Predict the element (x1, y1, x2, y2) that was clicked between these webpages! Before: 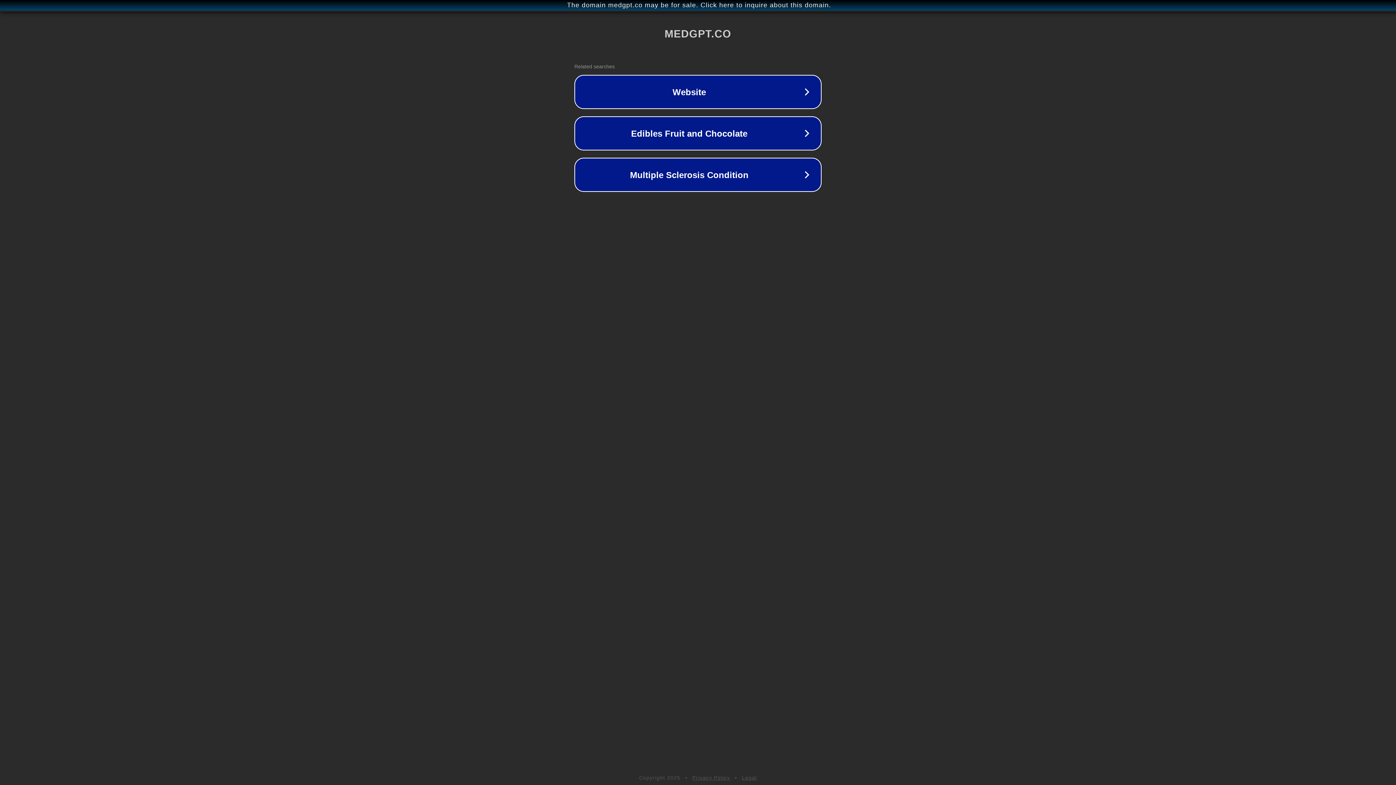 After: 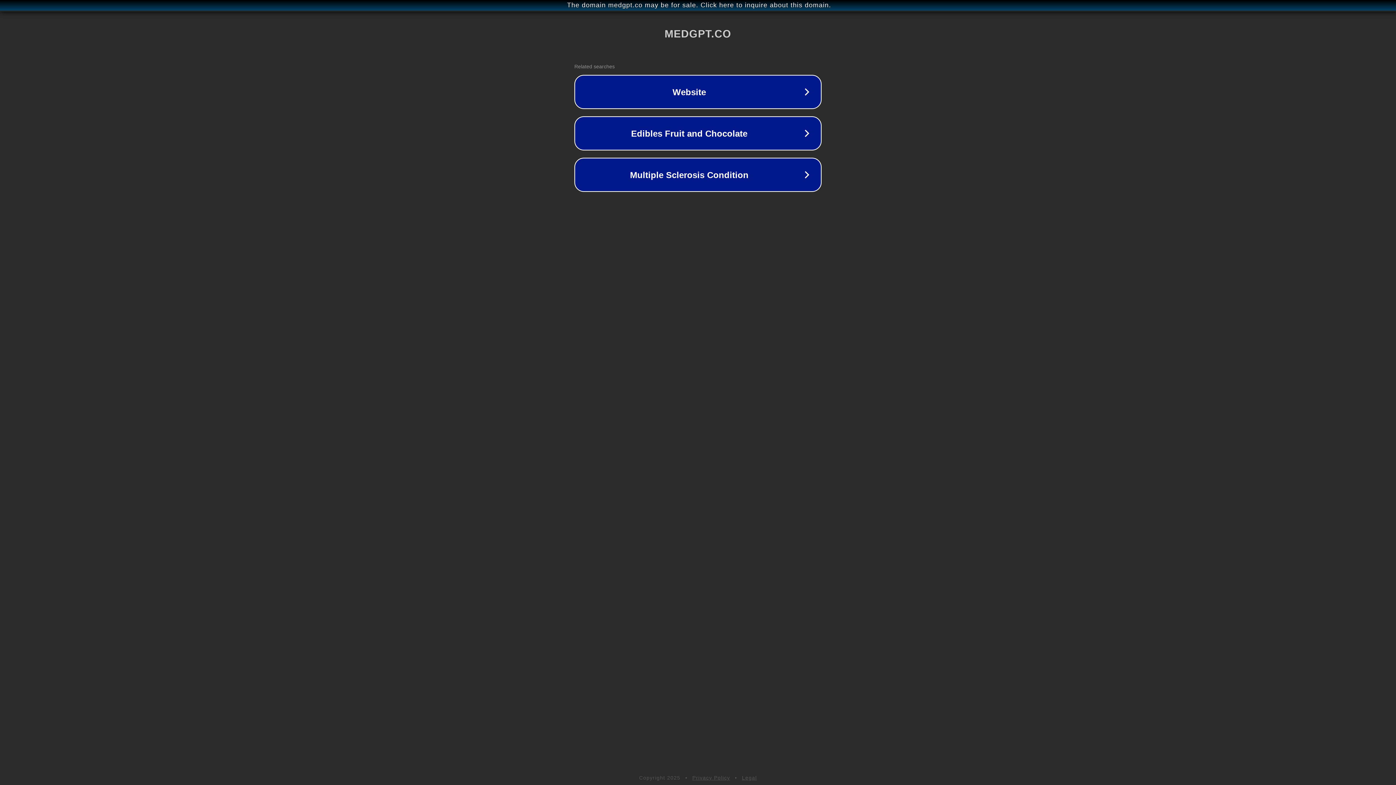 Action: label: Privacy Policy bbox: (692, 775, 730, 781)